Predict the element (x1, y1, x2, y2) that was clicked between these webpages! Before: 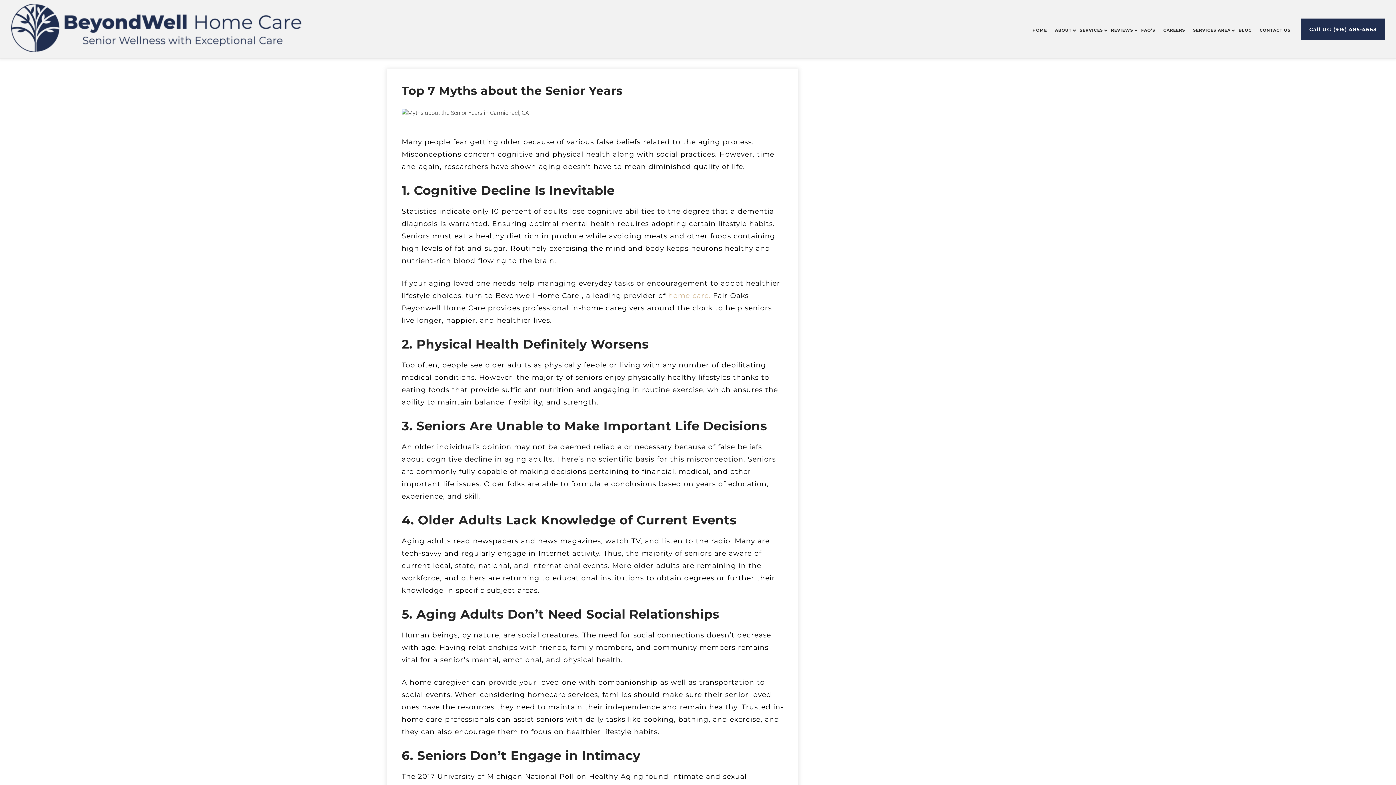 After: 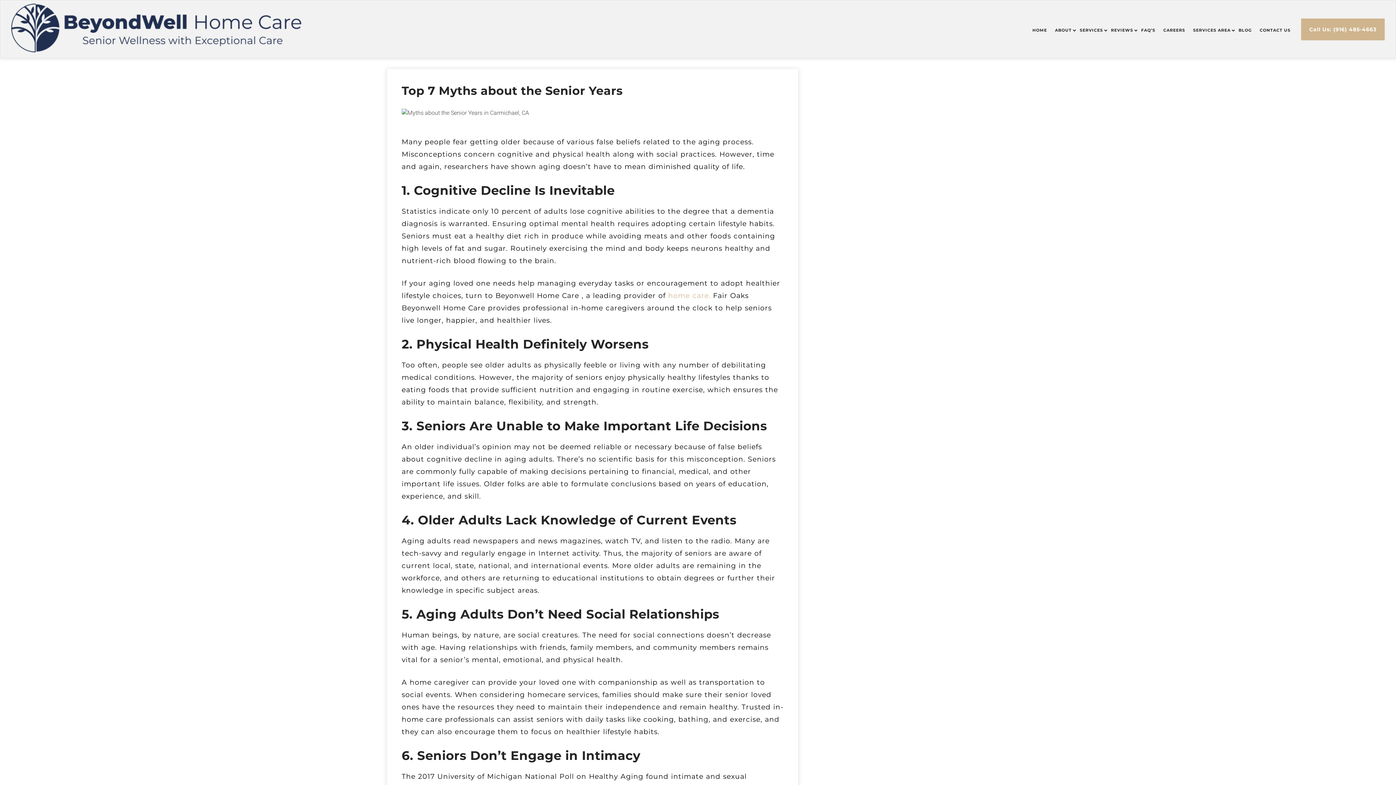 Action: label: Call Us: (916) 485-4663 bbox: (1301, 18, 1385, 40)